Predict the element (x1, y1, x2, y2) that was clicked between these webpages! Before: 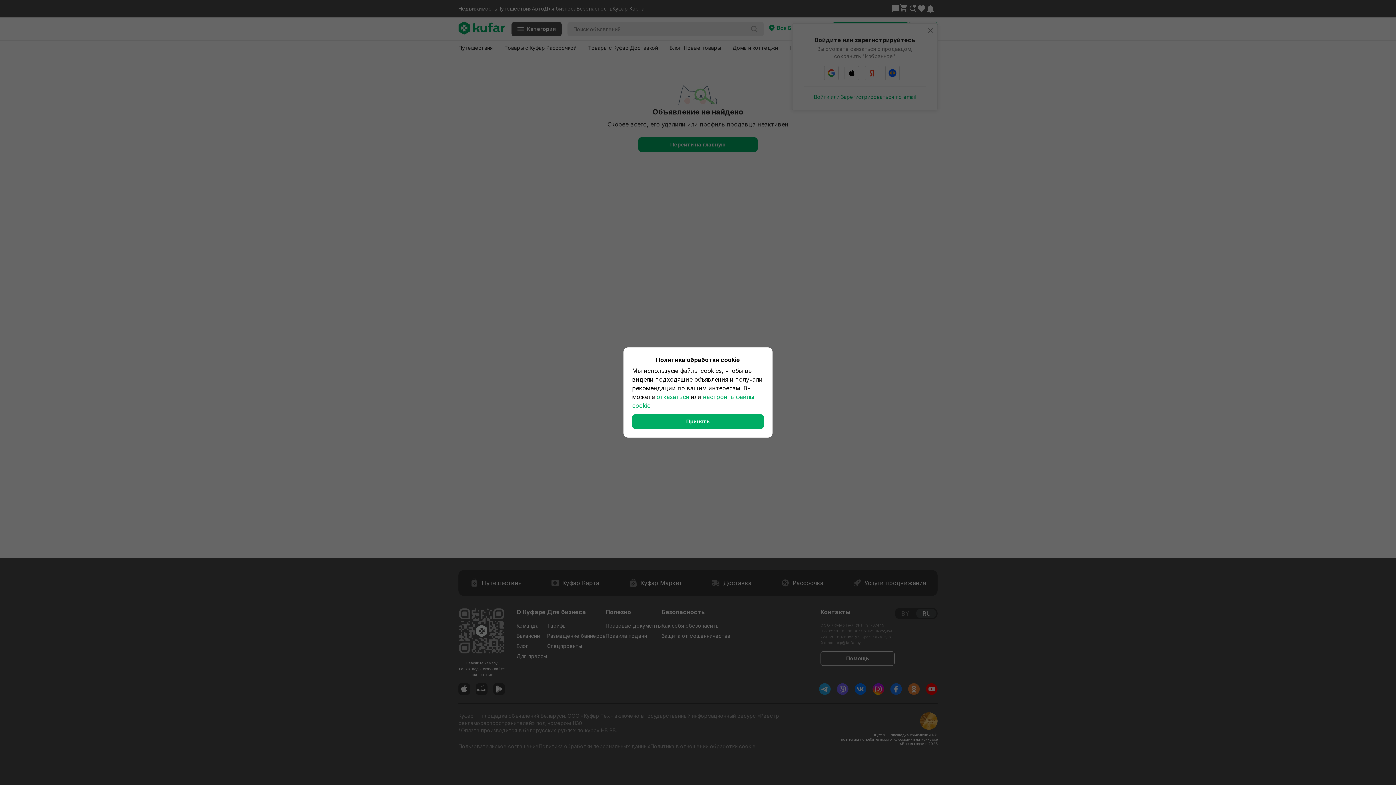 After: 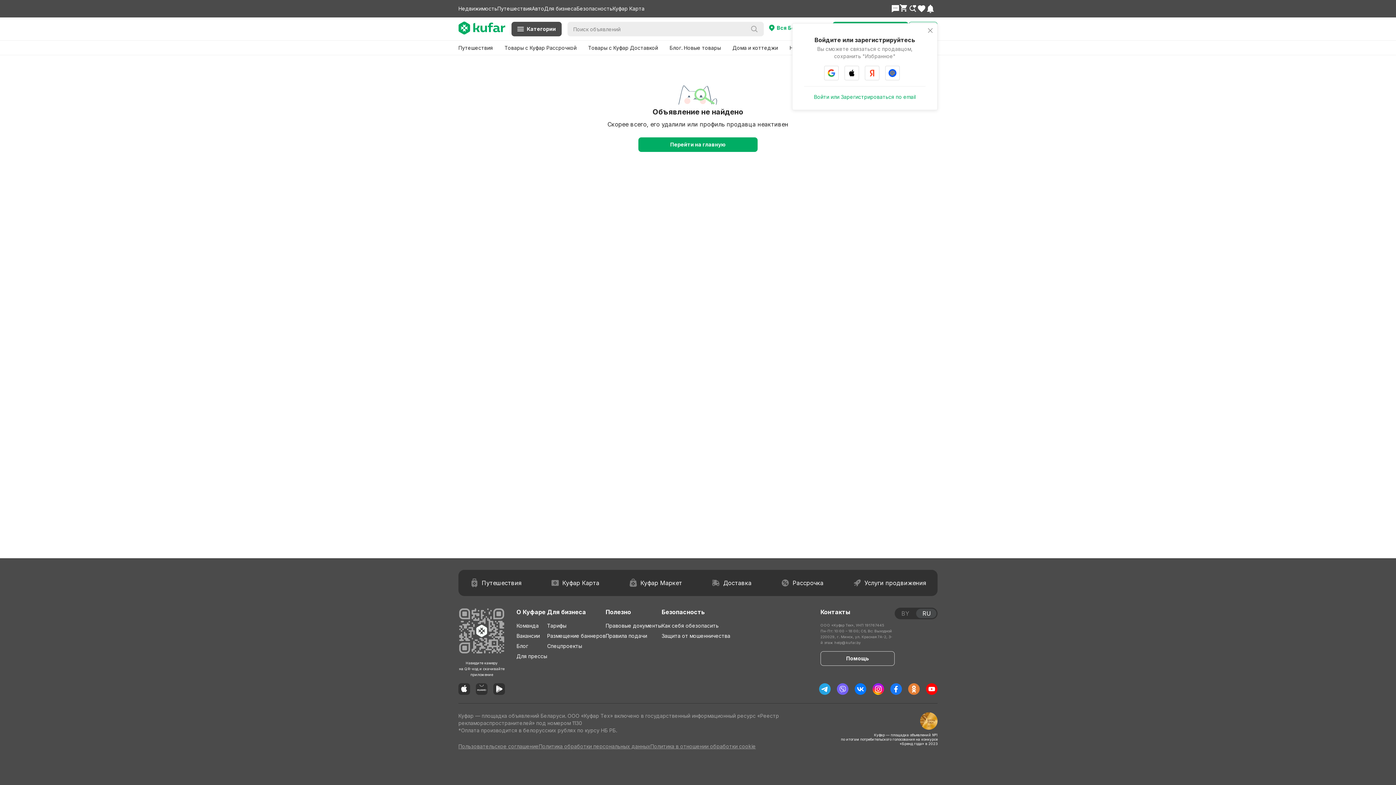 Action: bbox: (632, 414, 764, 429) label: Принять